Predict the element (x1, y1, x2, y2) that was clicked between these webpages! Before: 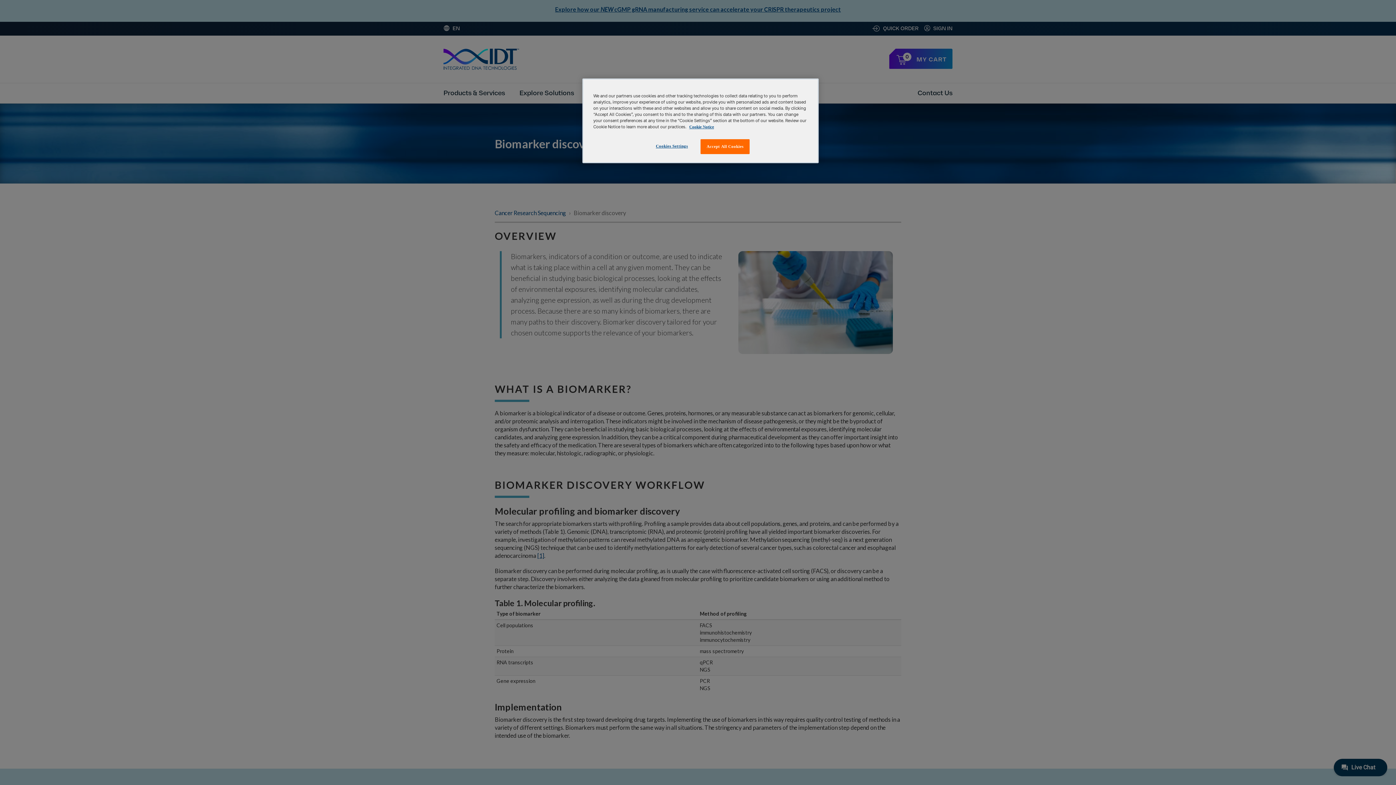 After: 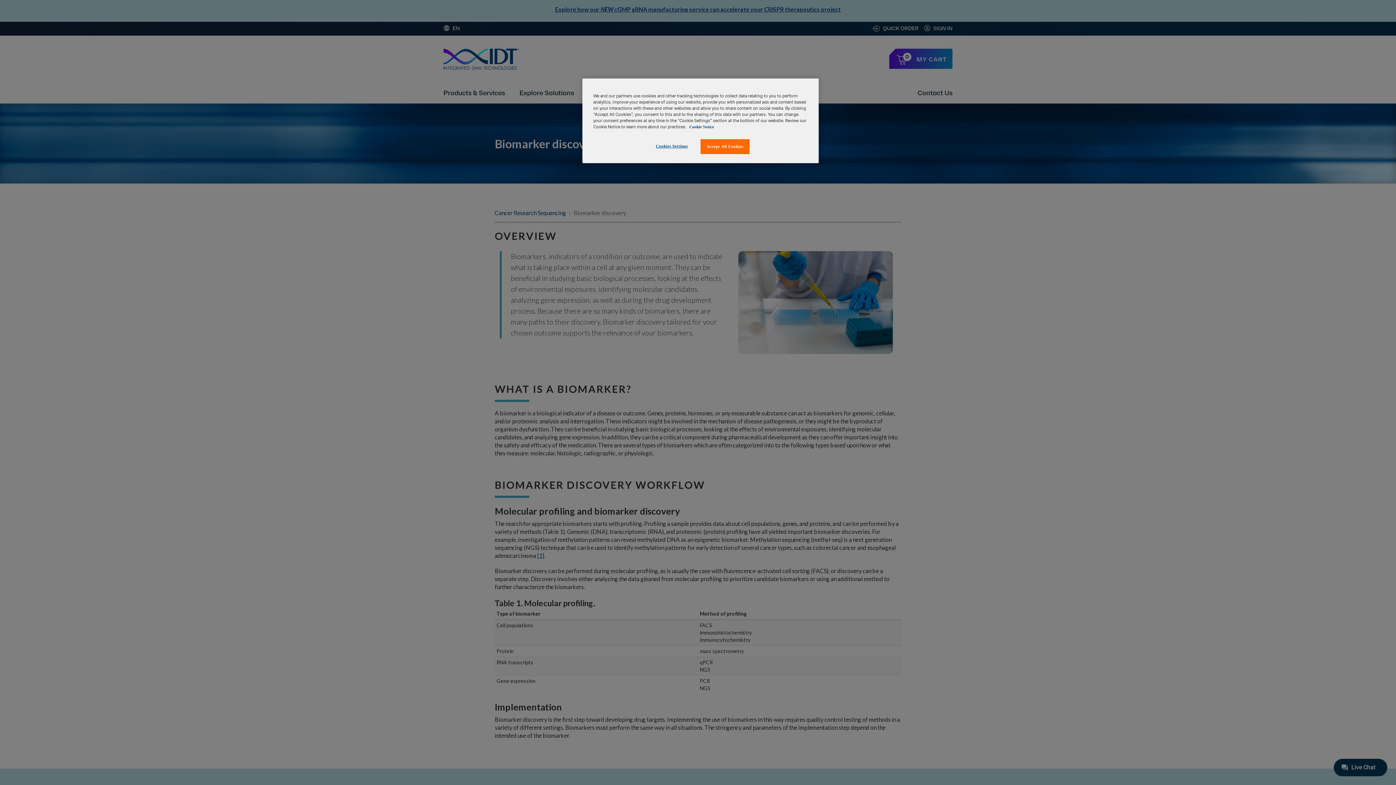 Action: label: , opens in a new tab bbox: (689, 124, 714, 129)